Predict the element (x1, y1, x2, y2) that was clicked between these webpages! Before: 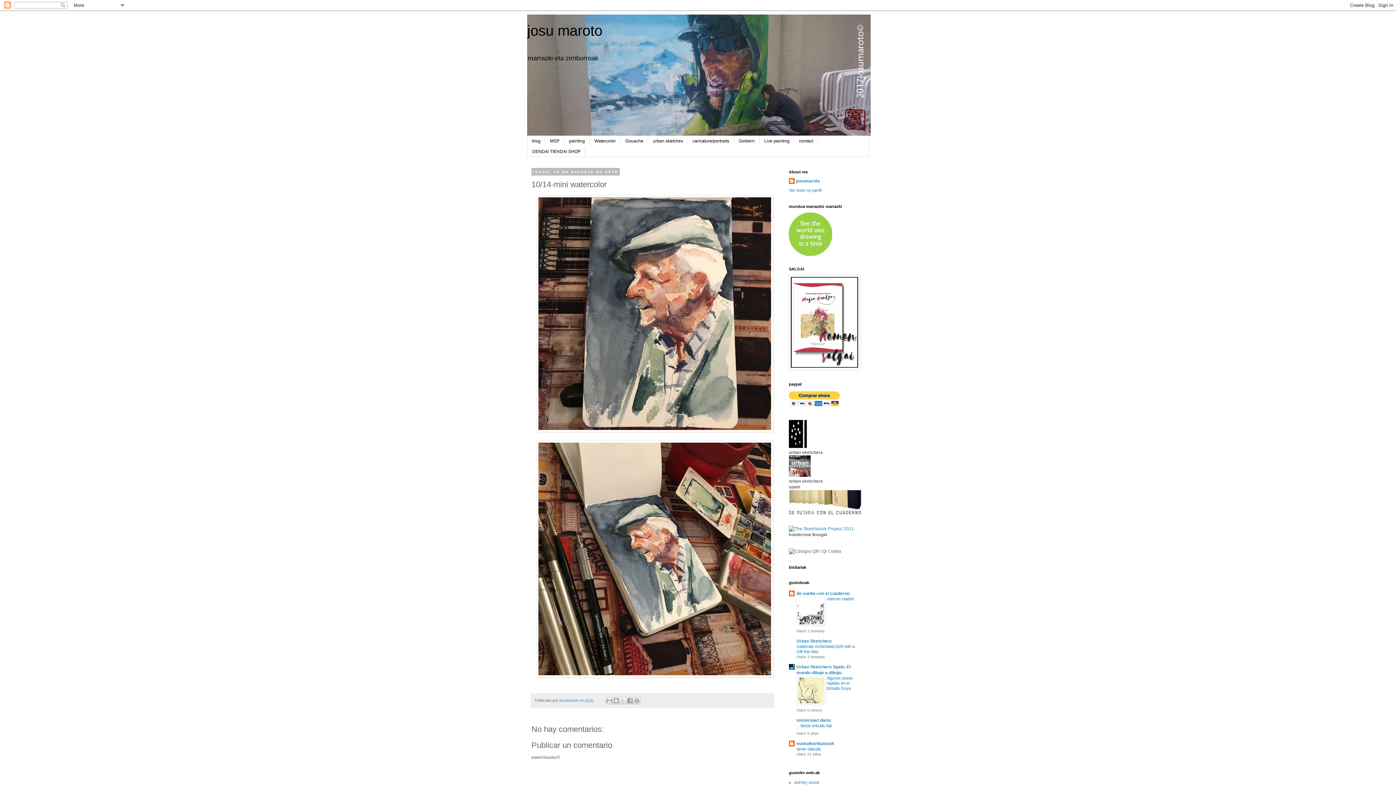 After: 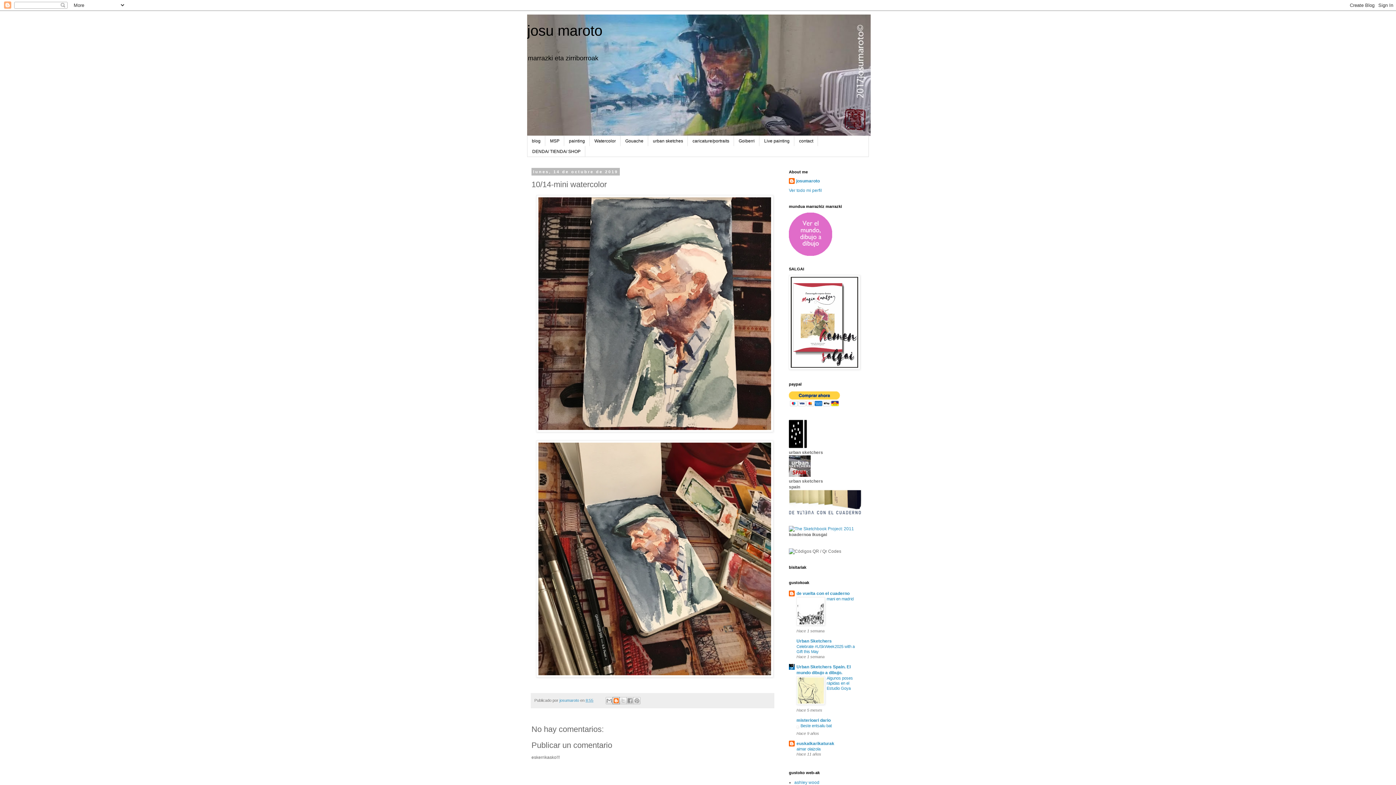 Action: bbox: (612, 697, 620, 704) label: Escribe un blog